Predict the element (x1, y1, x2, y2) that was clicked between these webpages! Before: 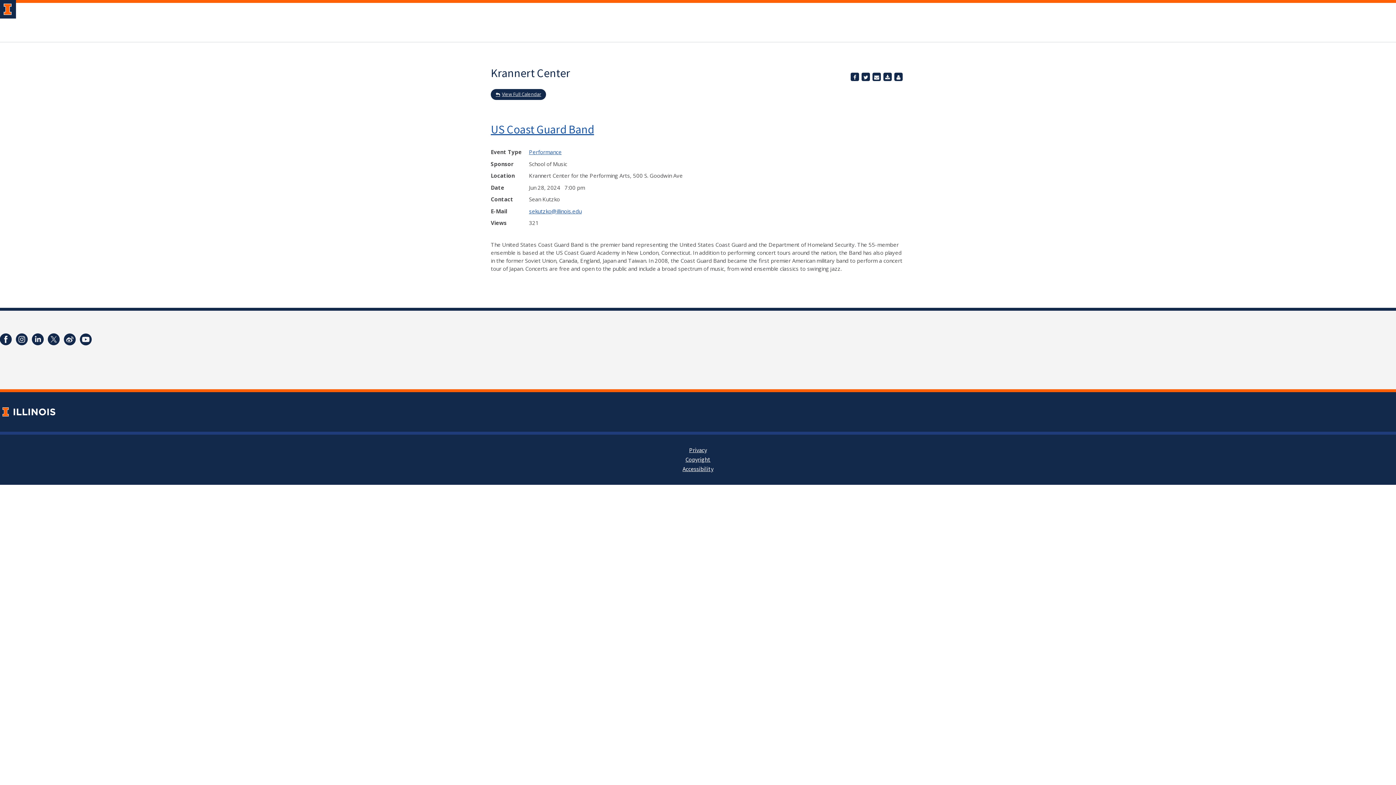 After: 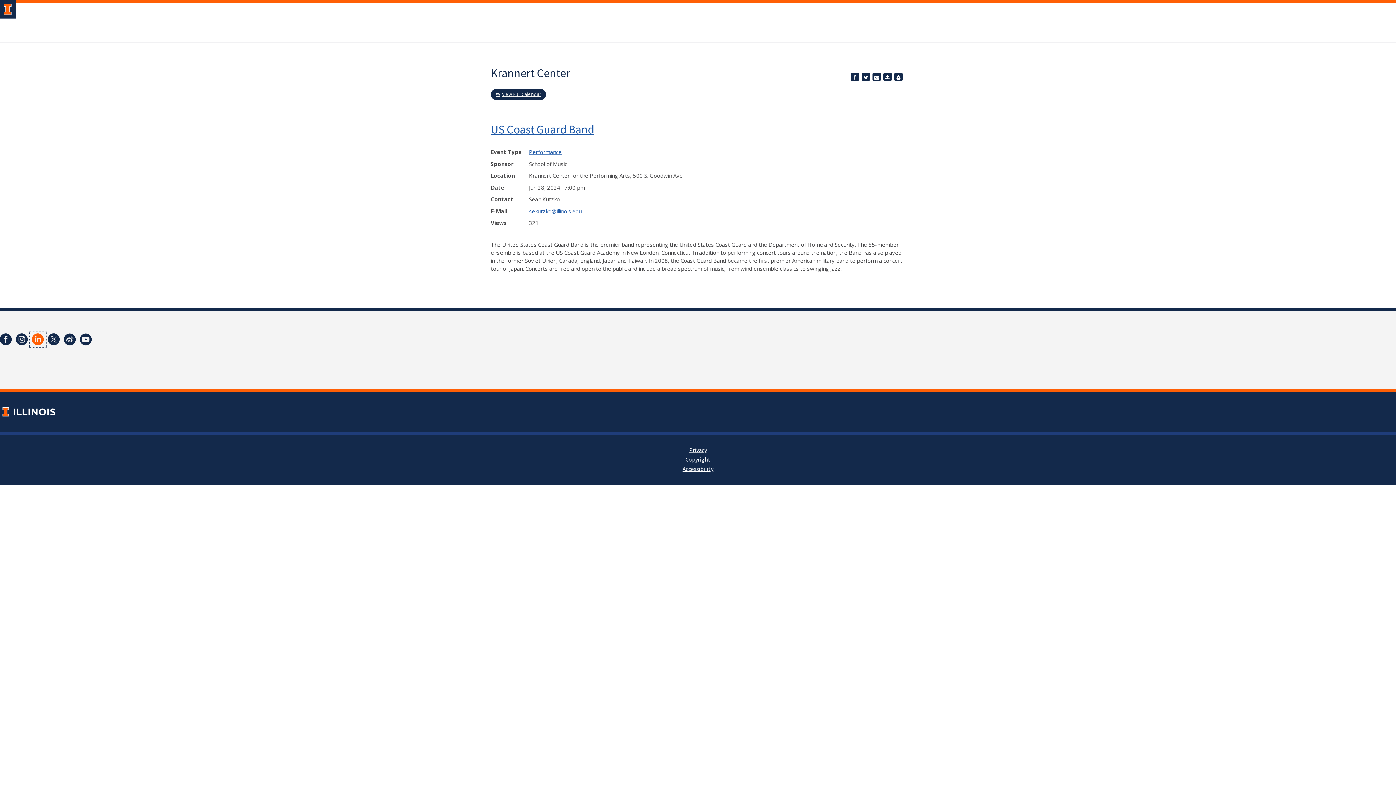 Action: bbox: (29, 331, 45, 347)